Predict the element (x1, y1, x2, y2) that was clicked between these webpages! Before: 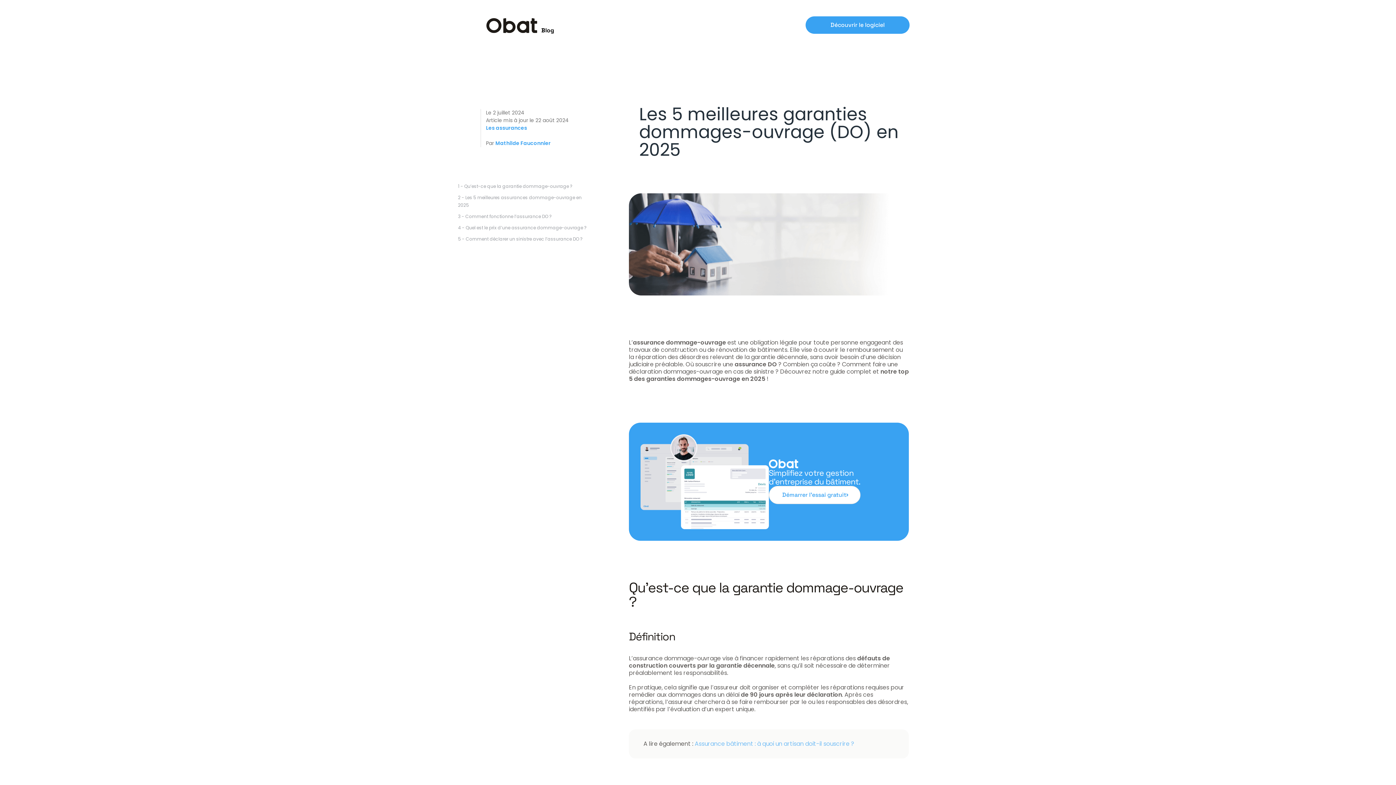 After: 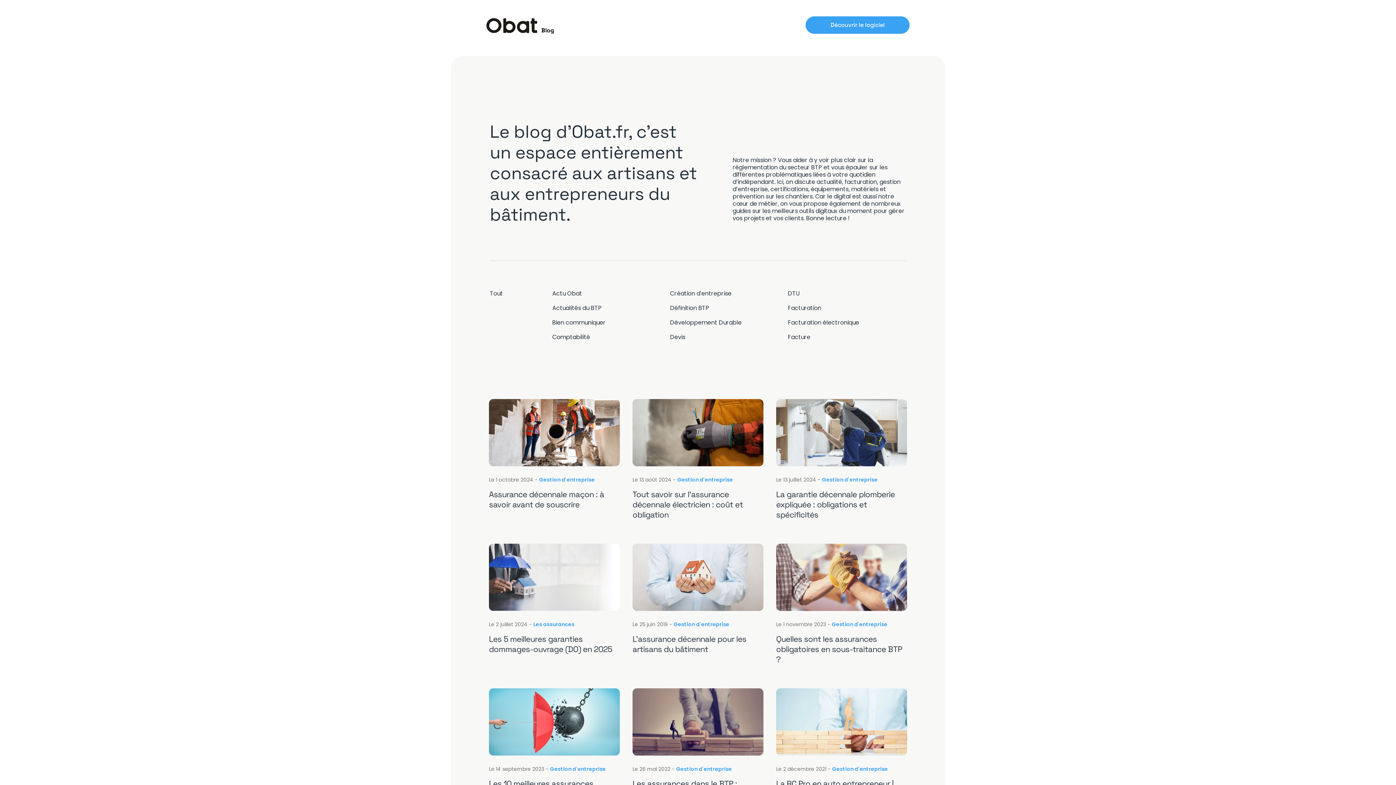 Action: bbox: (486, 124, 527, 131) label: Les assurances